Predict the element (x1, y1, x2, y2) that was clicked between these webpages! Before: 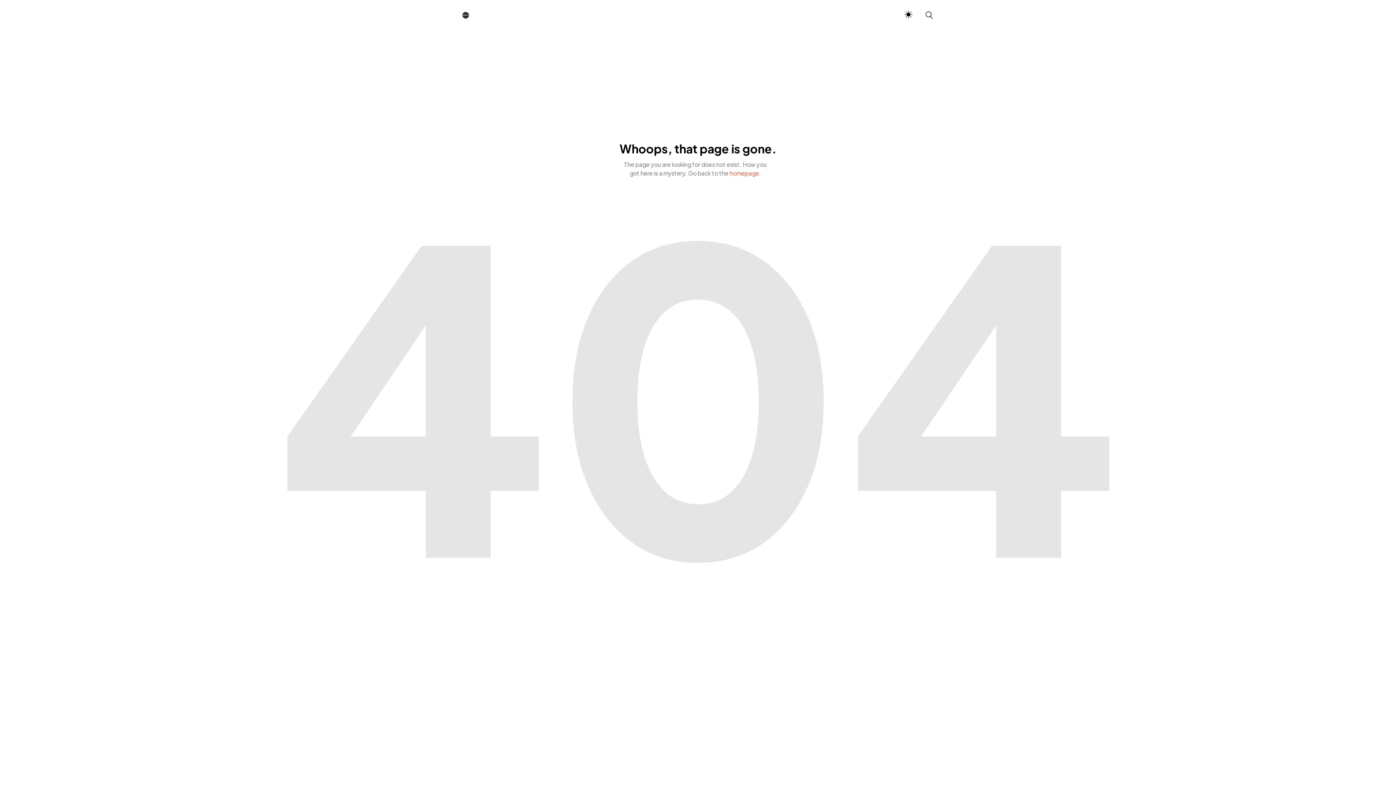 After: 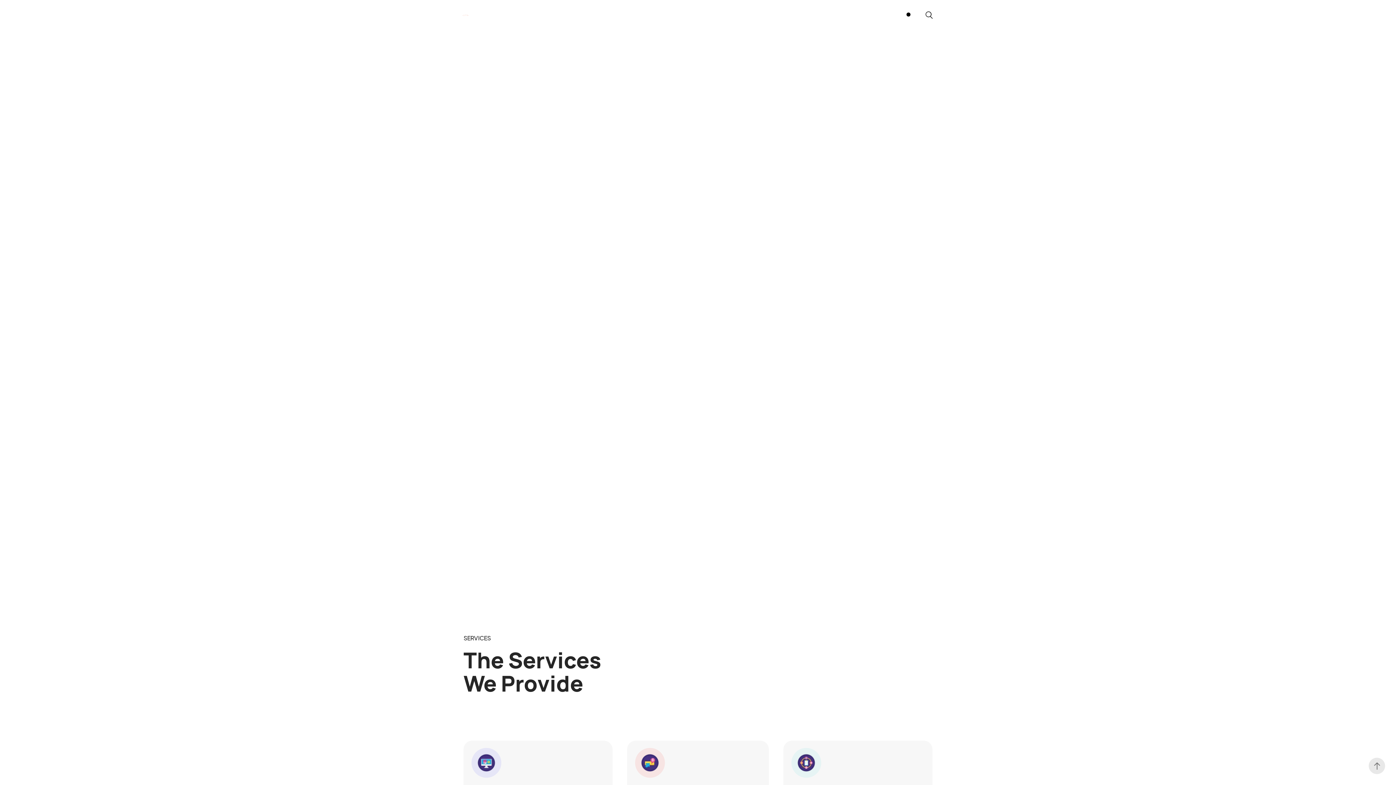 Action: bbox: (729, 169, 761, 177) label: homepage.